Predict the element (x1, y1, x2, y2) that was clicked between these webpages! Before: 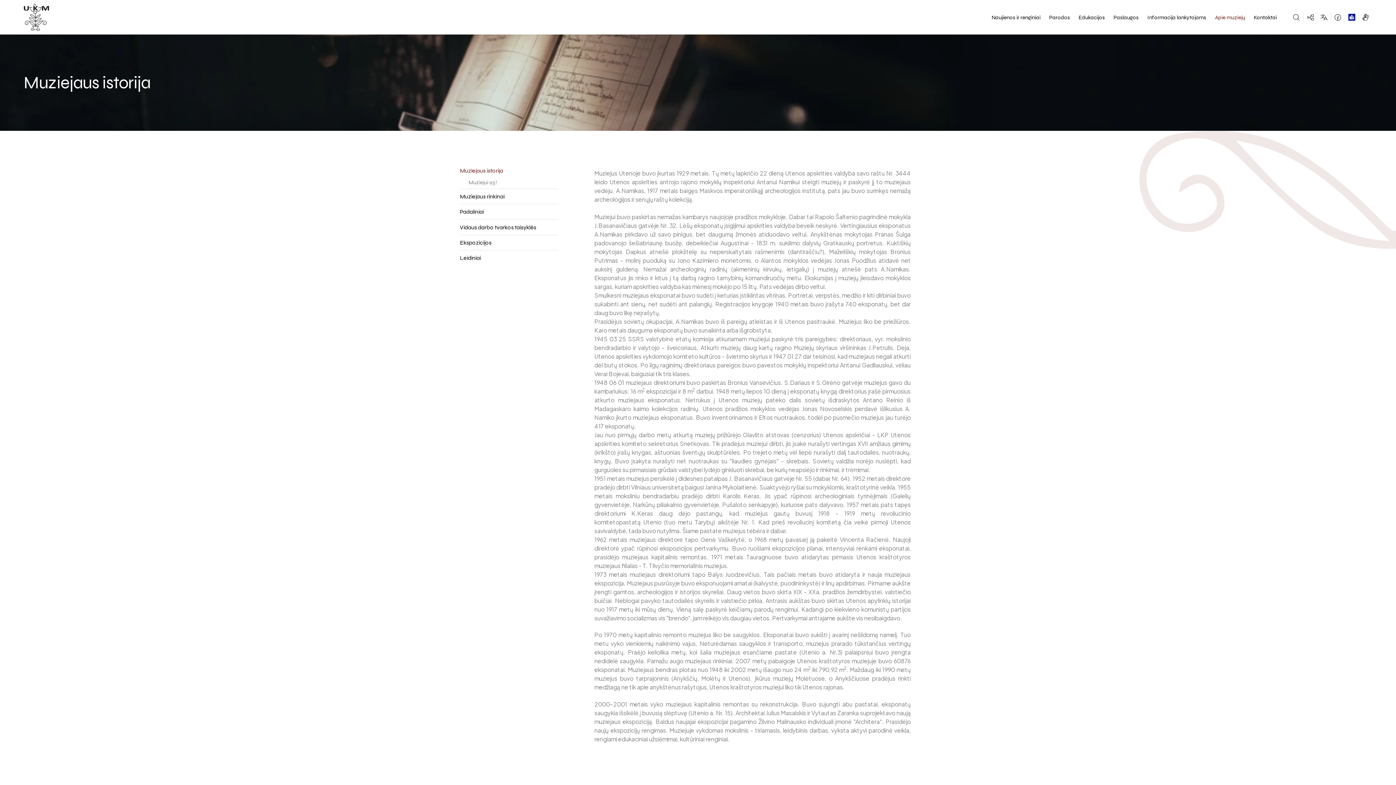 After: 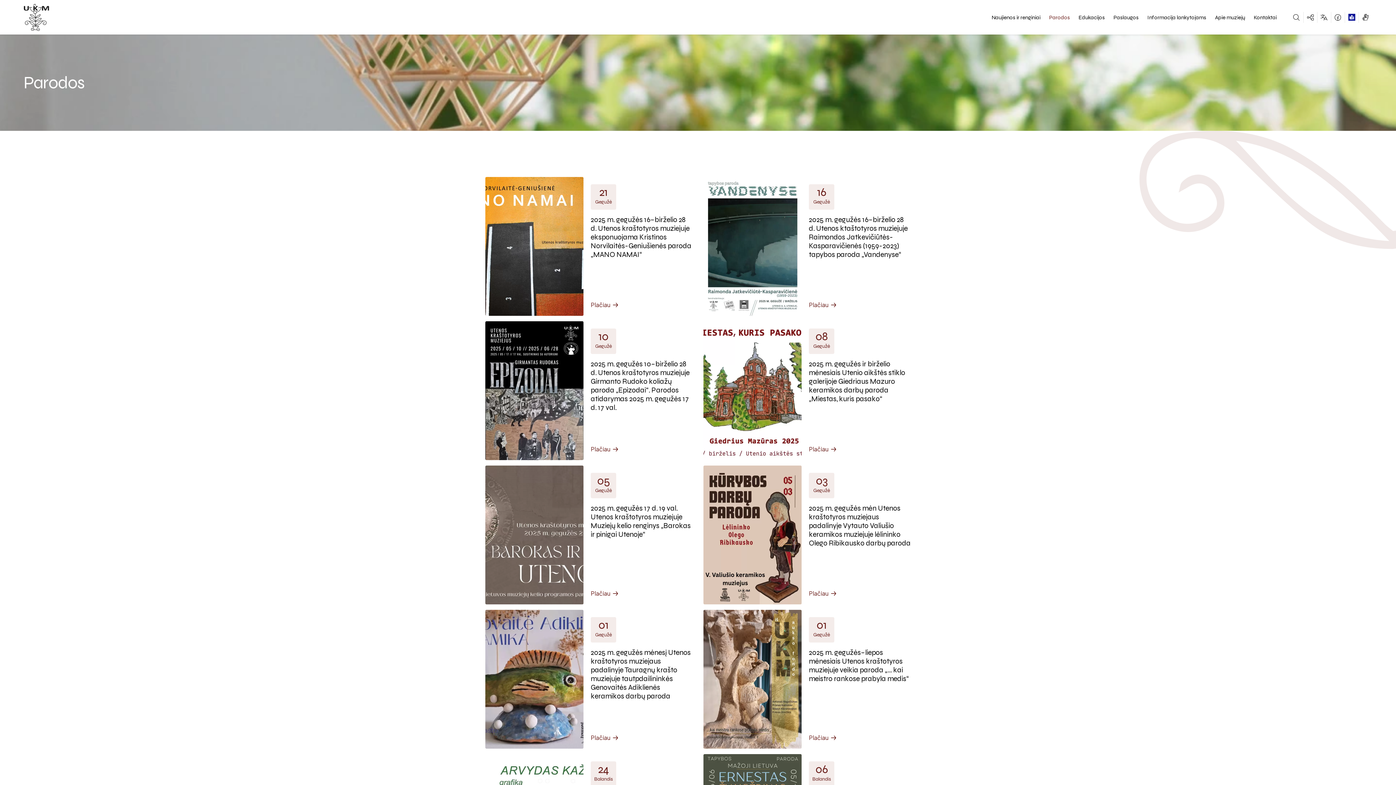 Action: label: Parodos bbox: (1045, 0, 1074, 34)